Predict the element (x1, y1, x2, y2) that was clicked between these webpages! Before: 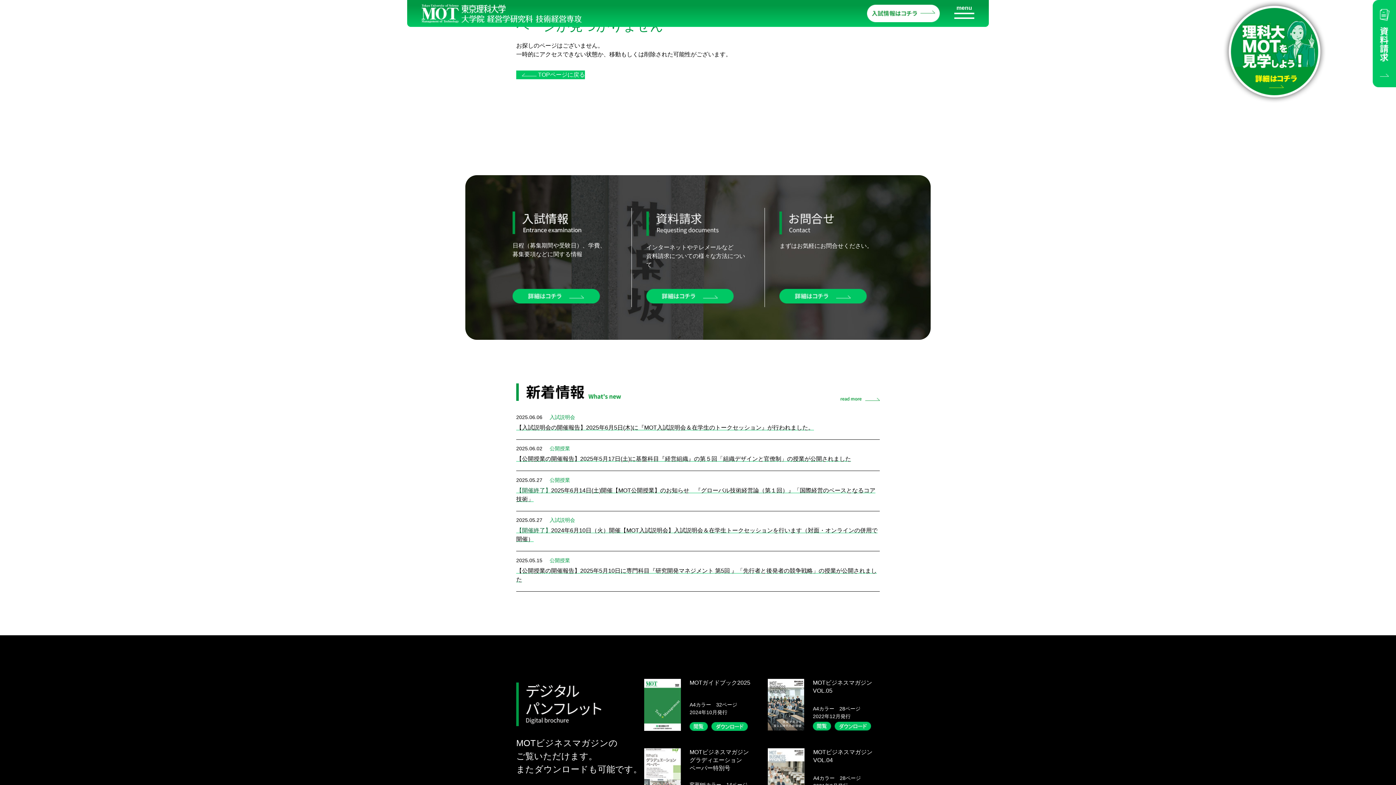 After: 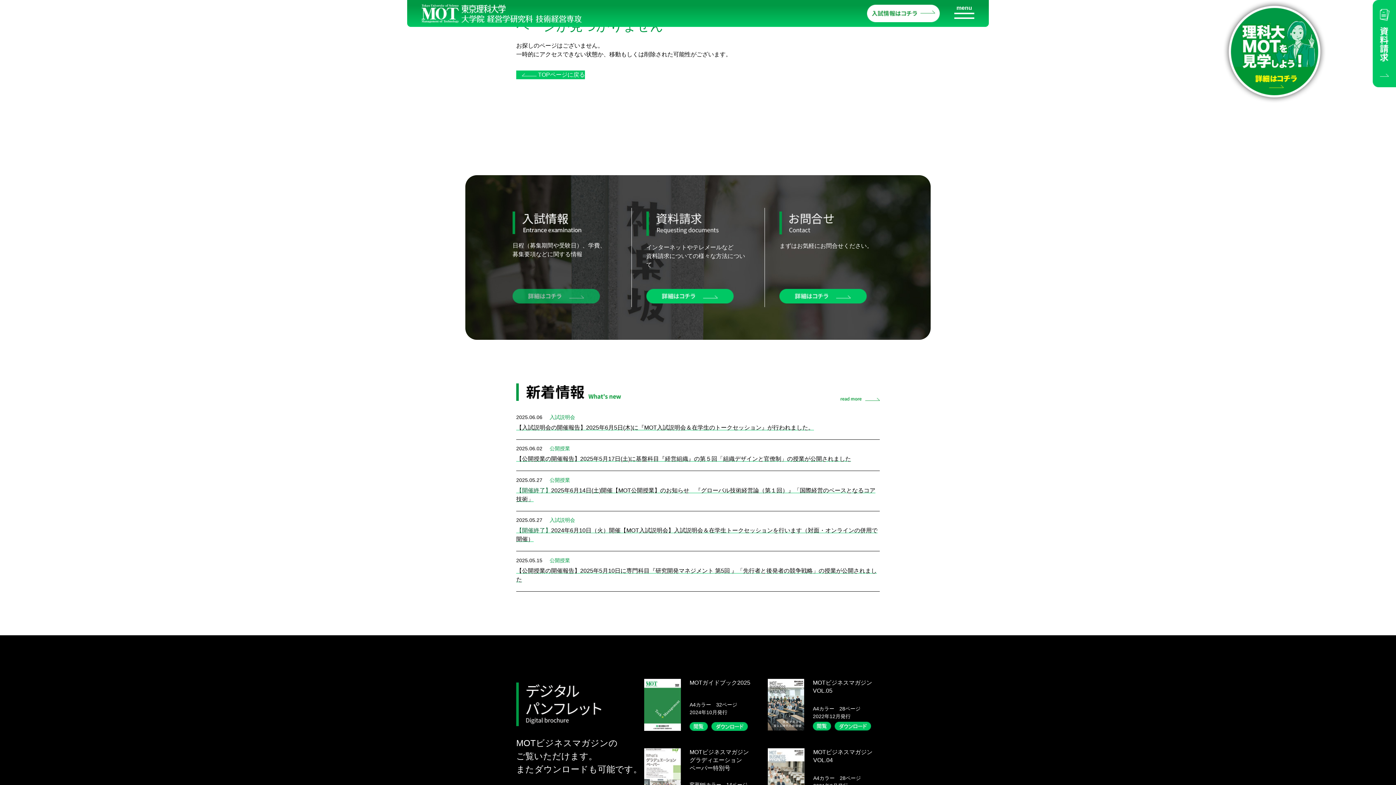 Action: bbox: (512, 296, 600, 302)